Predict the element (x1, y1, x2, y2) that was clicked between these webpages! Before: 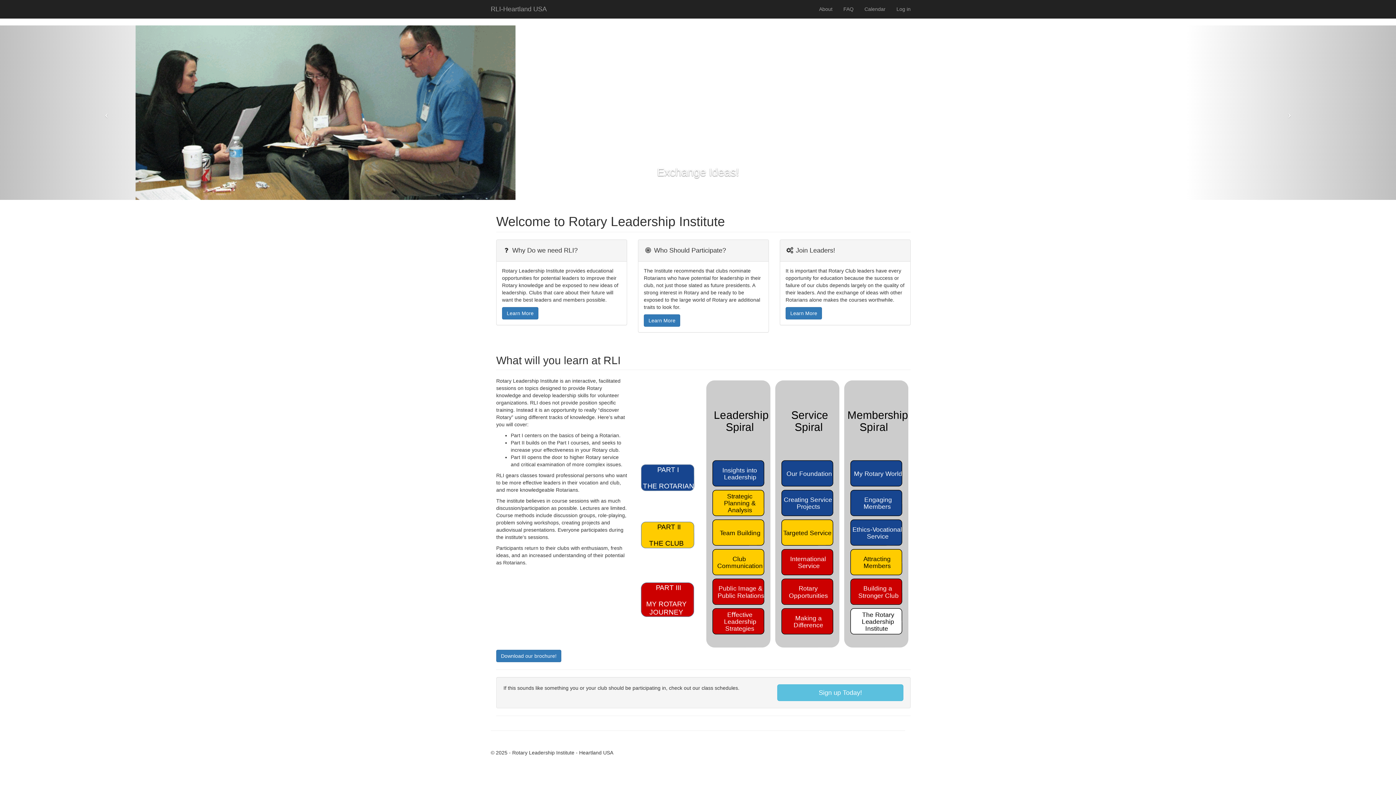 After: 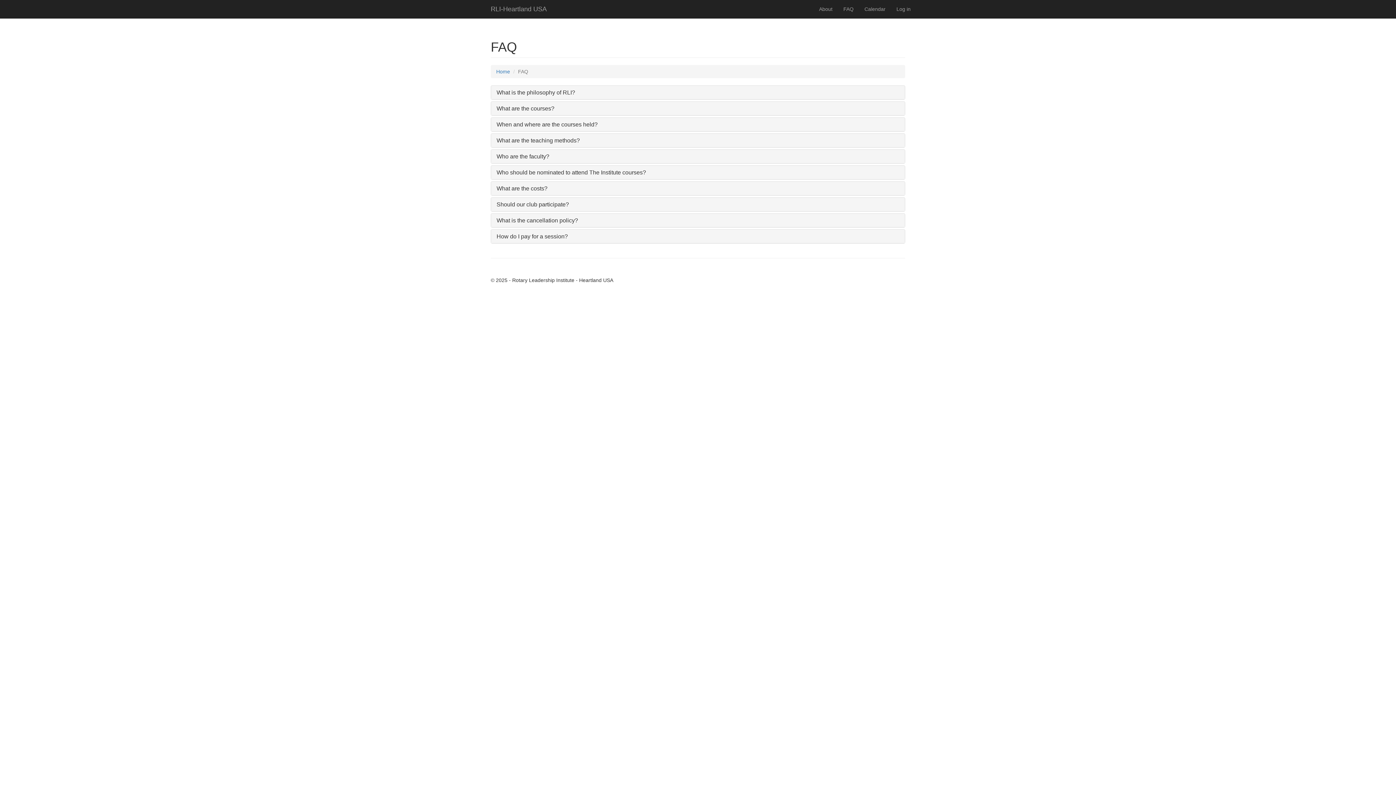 Action: label: Learn More bbox: (644, 313, 680, 325)